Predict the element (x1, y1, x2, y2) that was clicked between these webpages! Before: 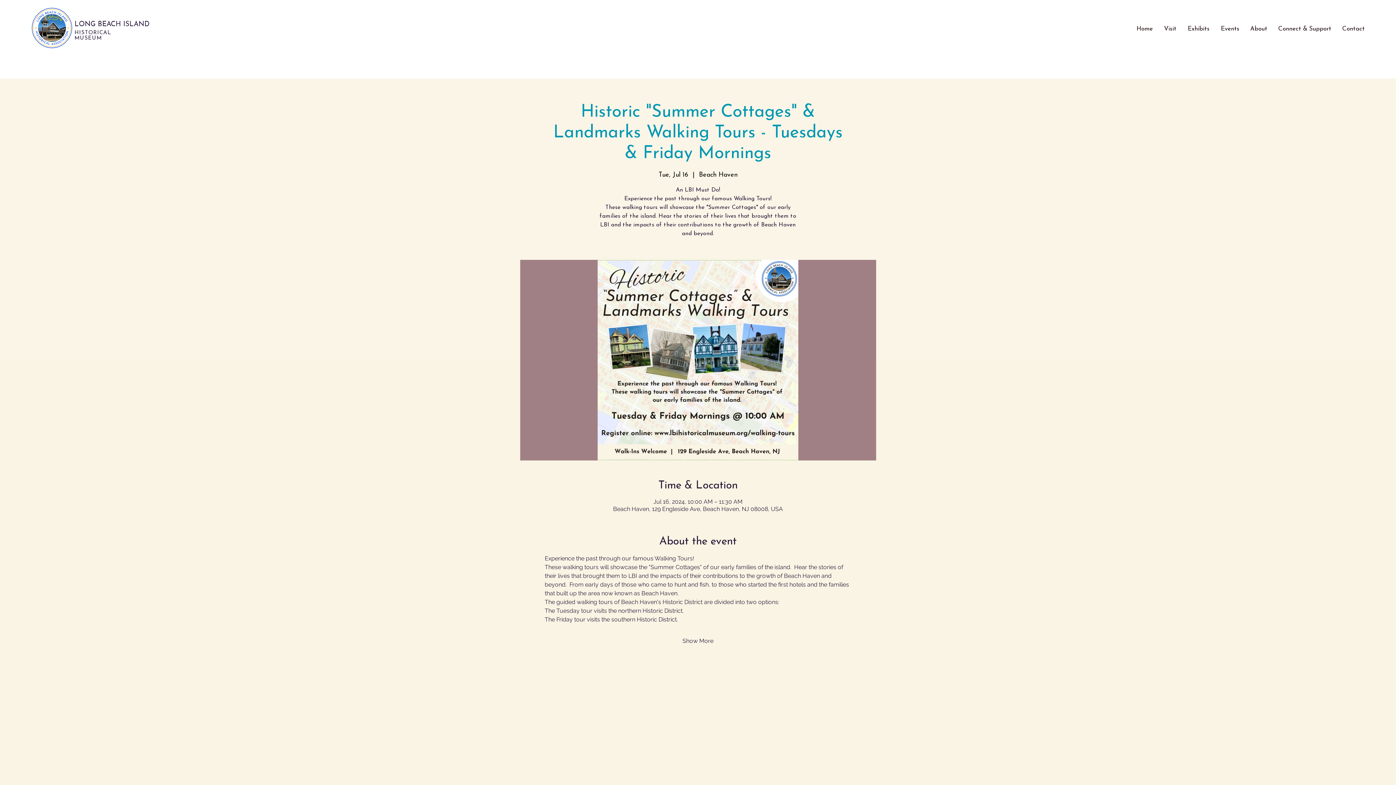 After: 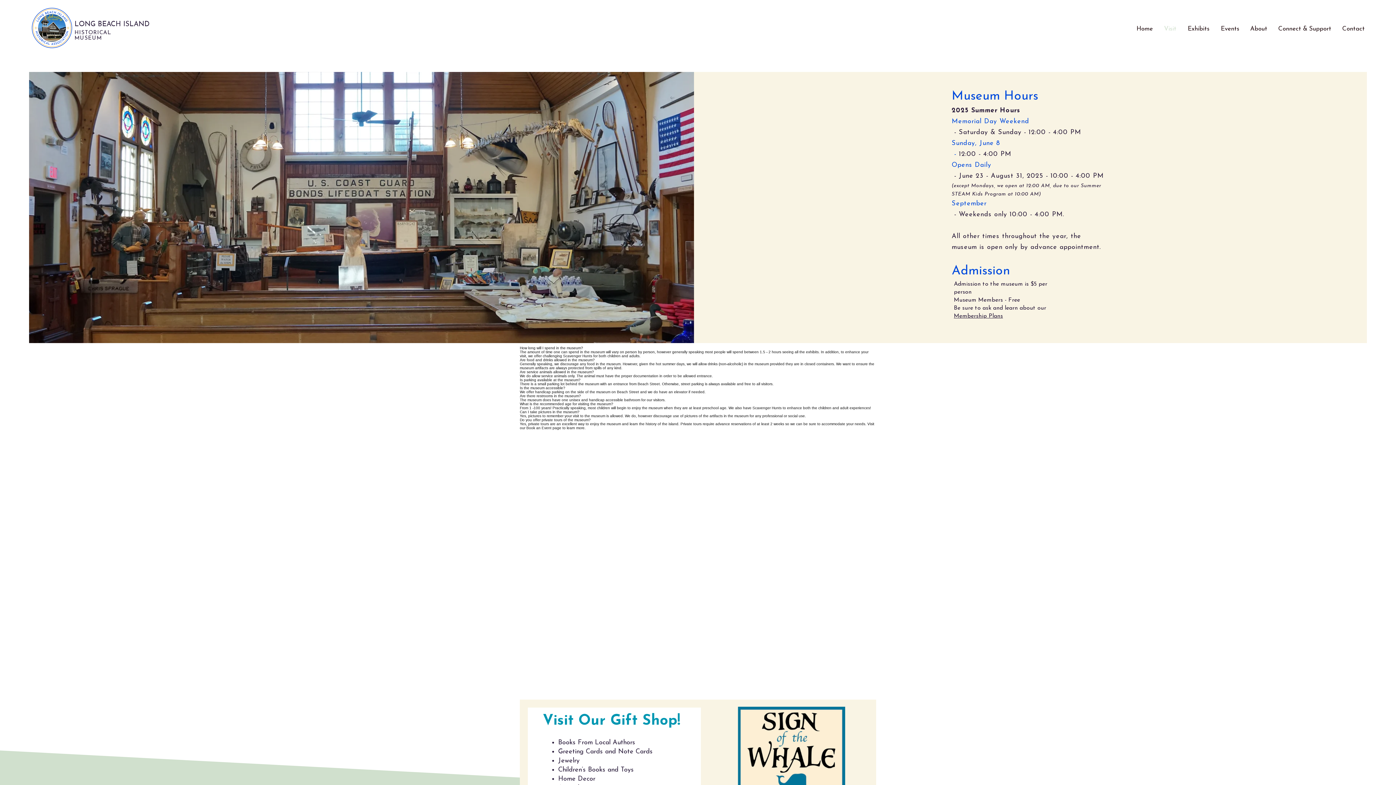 Action: bbox: (1158, 20, 1182, 38) label: Visit